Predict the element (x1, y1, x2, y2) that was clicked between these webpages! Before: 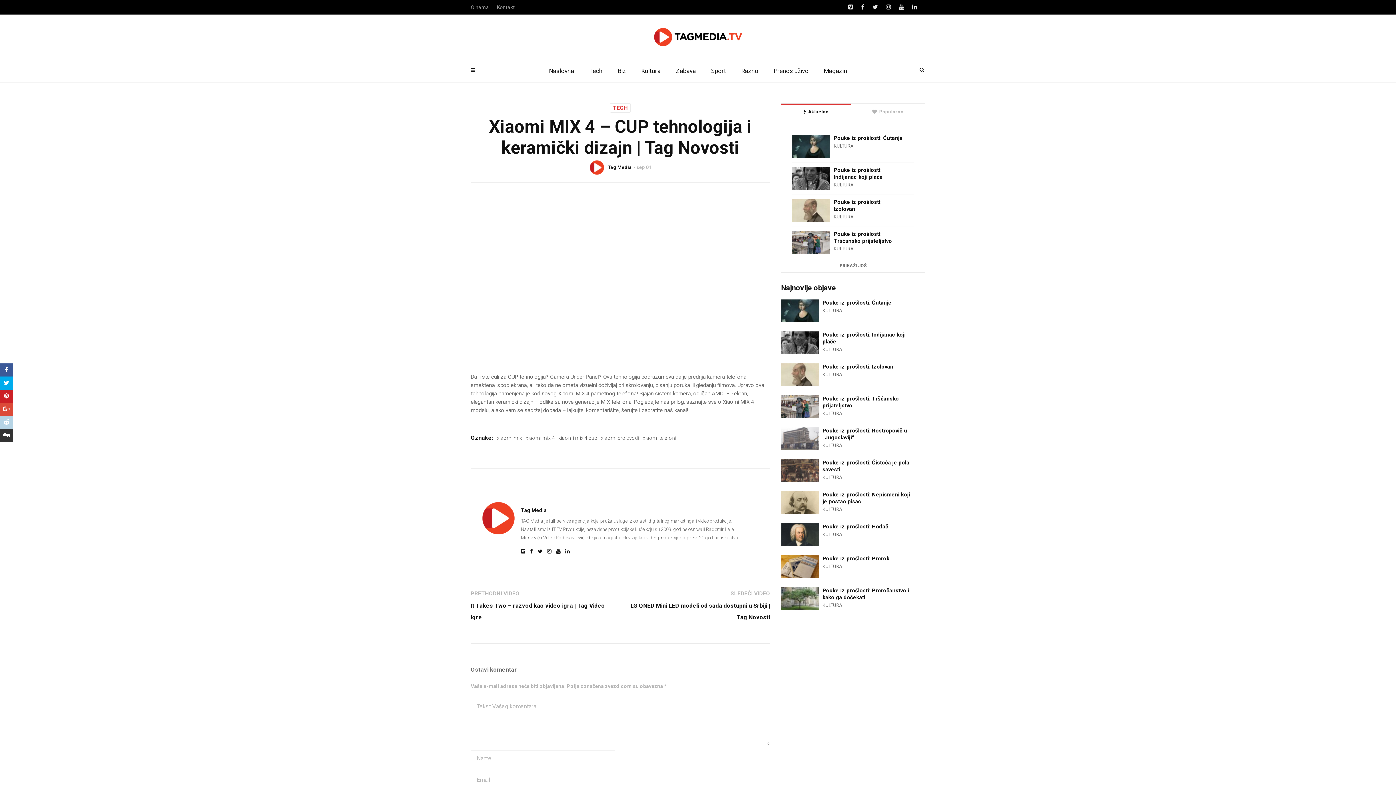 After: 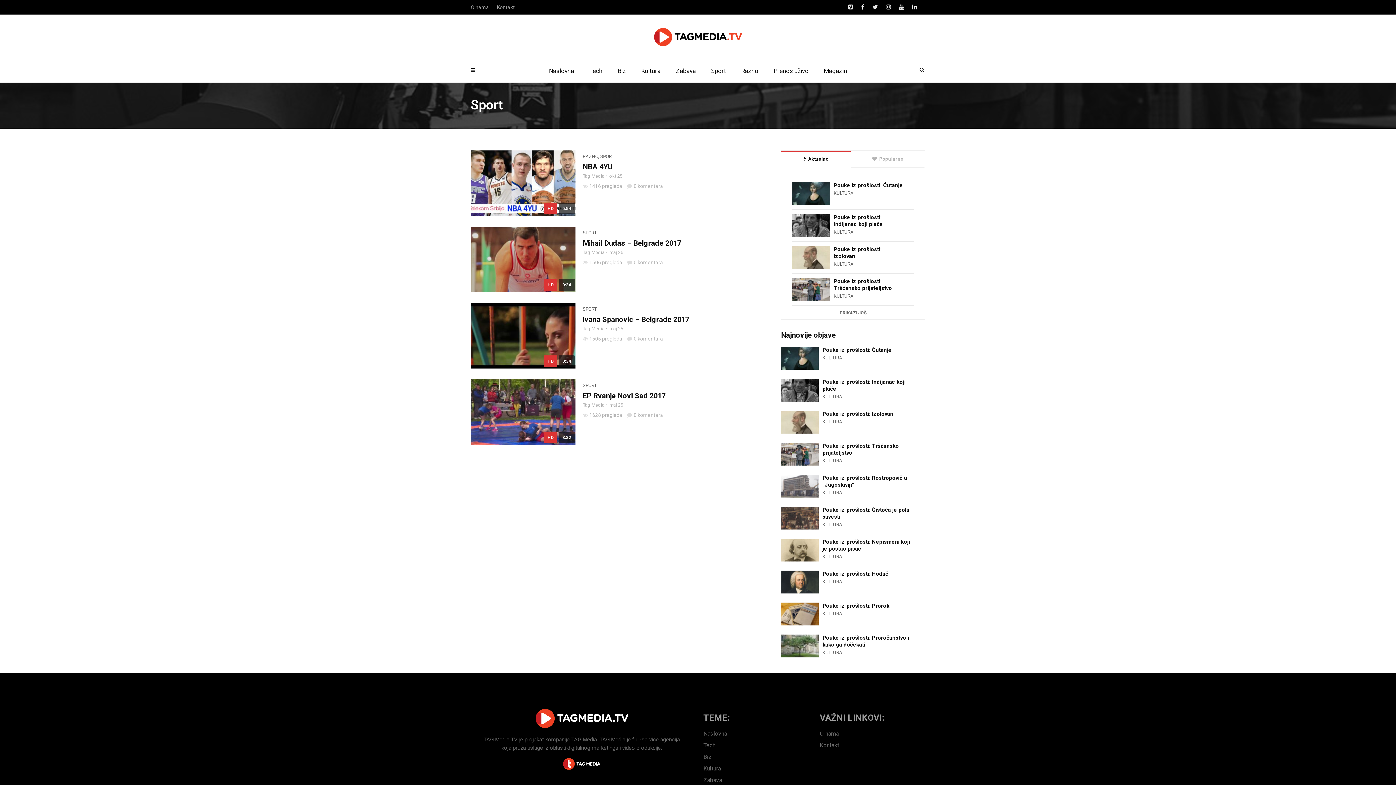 Action: bbox: (703, 59, 733, 82) label: Sport